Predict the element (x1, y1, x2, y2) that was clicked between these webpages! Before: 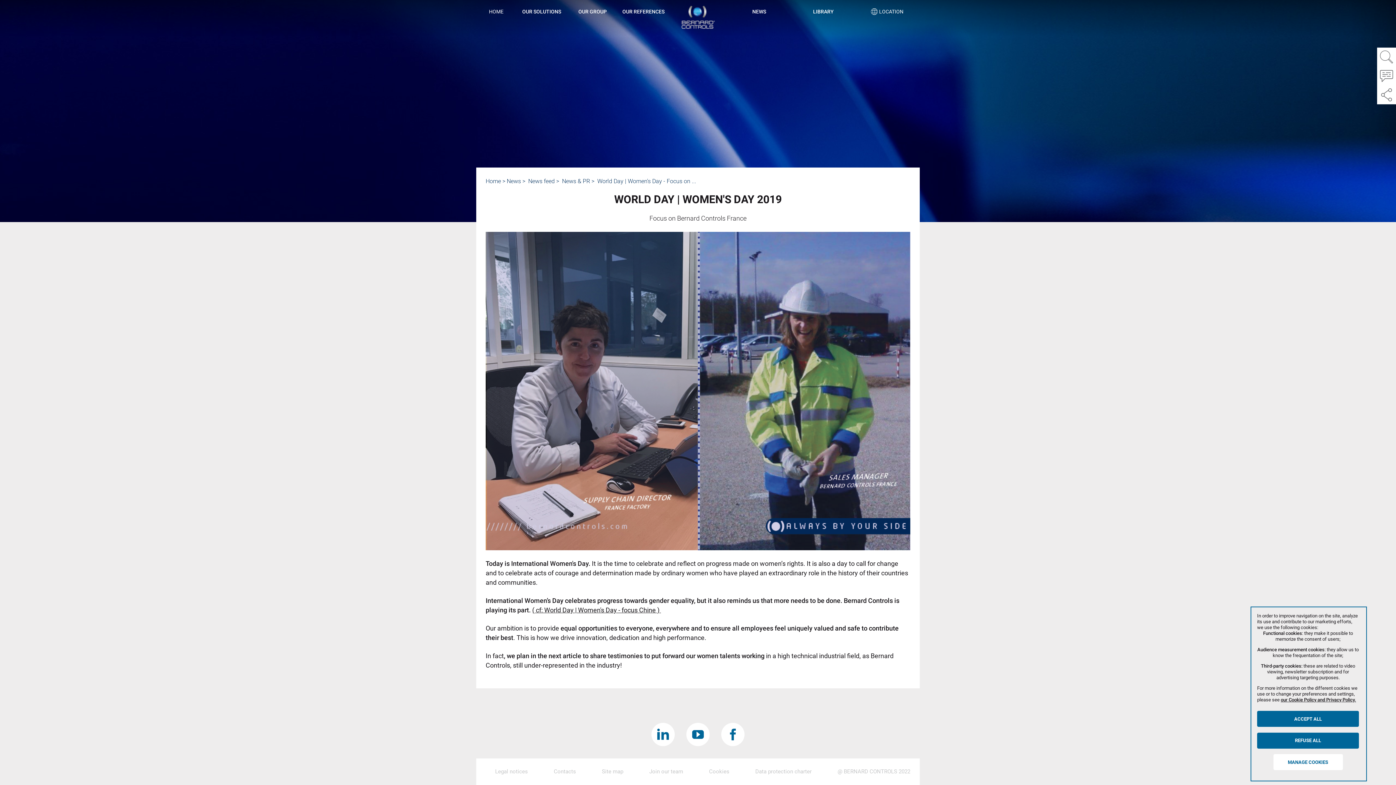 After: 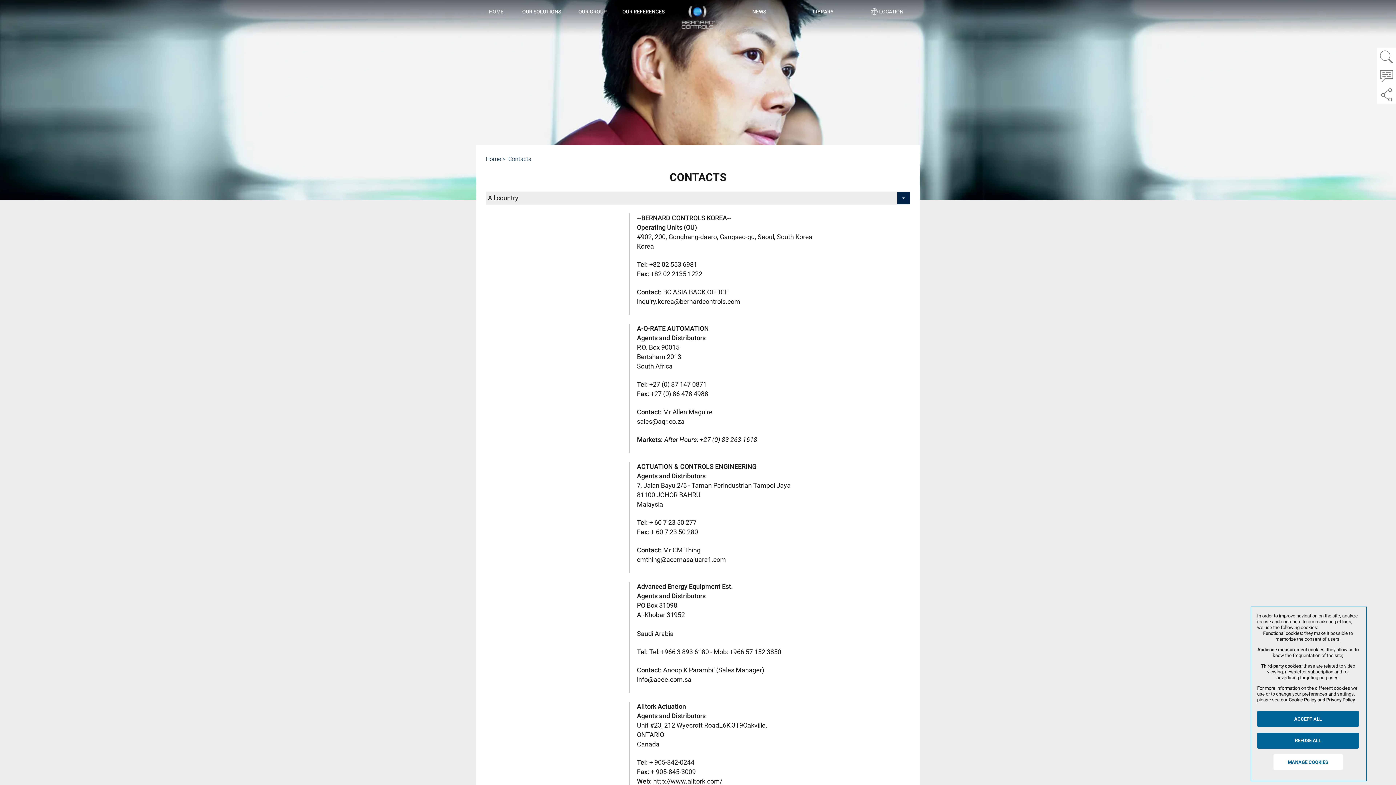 Action: bbox: (1377, 66, 1396, 85)